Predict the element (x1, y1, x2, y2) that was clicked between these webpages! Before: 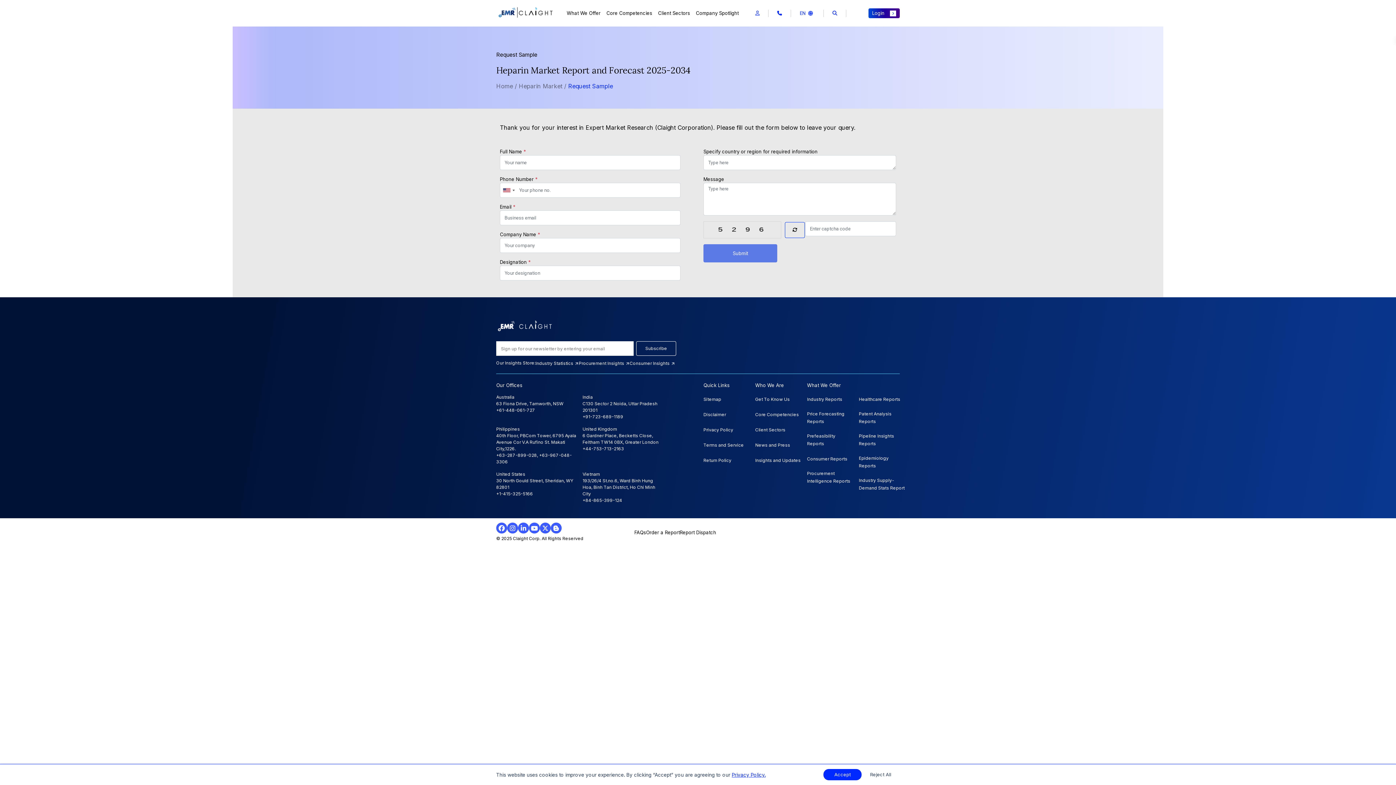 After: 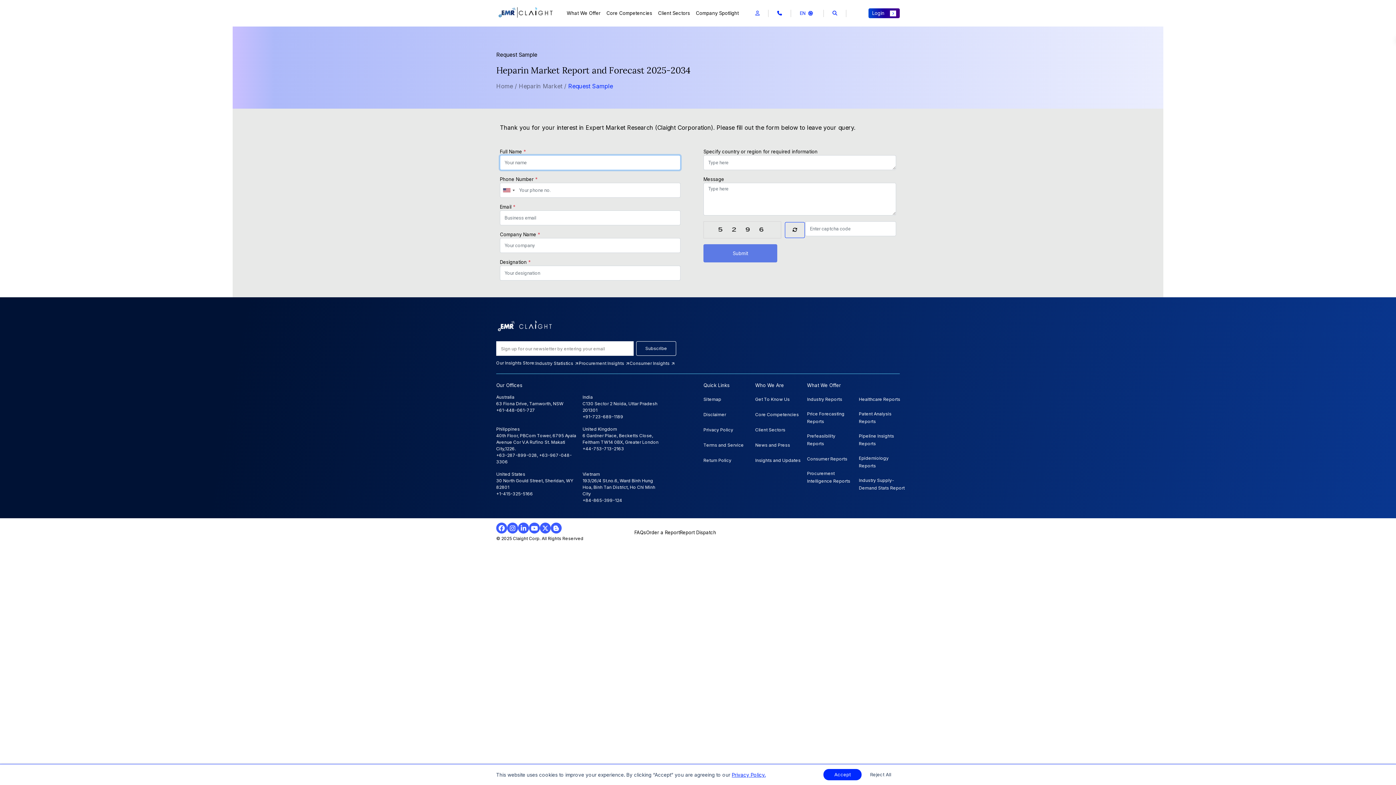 Action: label: Submit bbox: (703, 244, 777, 262)